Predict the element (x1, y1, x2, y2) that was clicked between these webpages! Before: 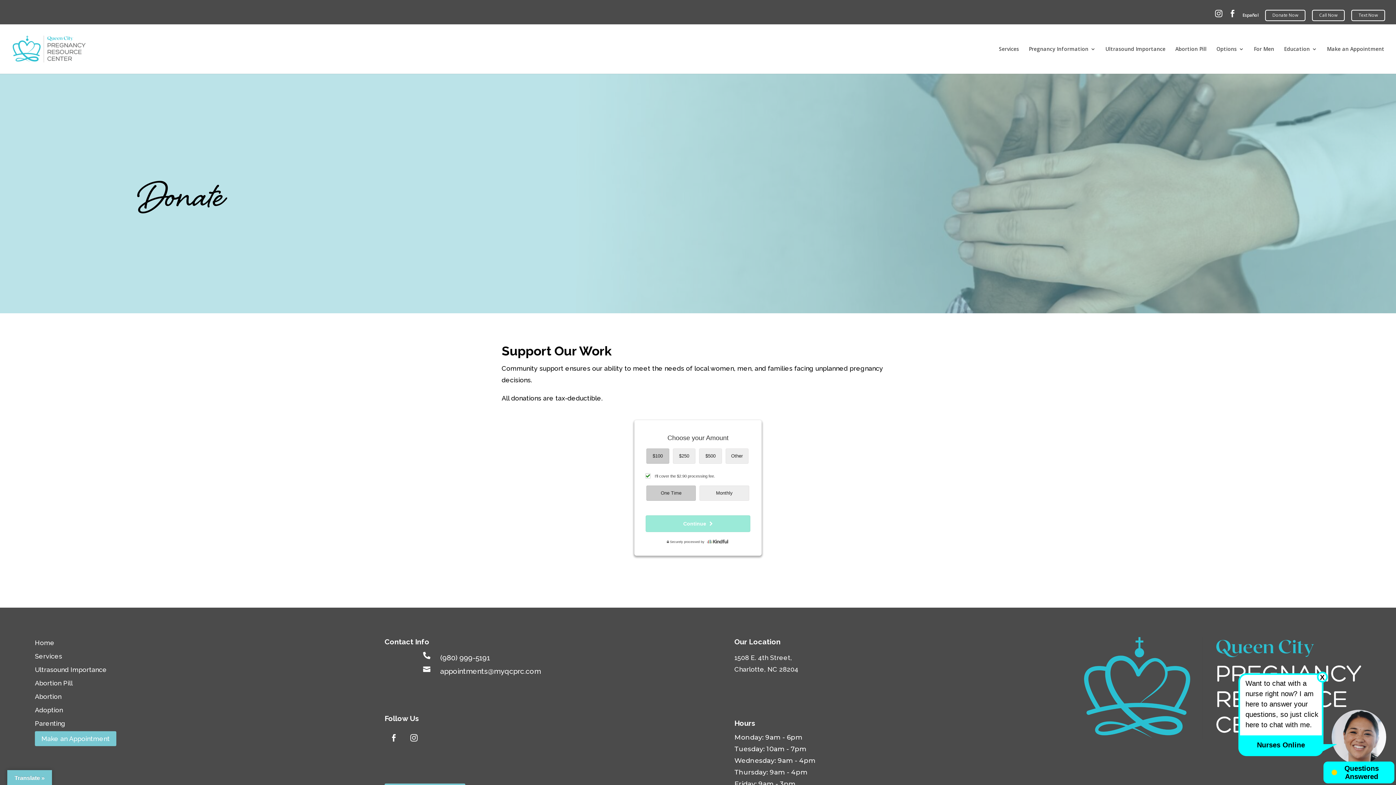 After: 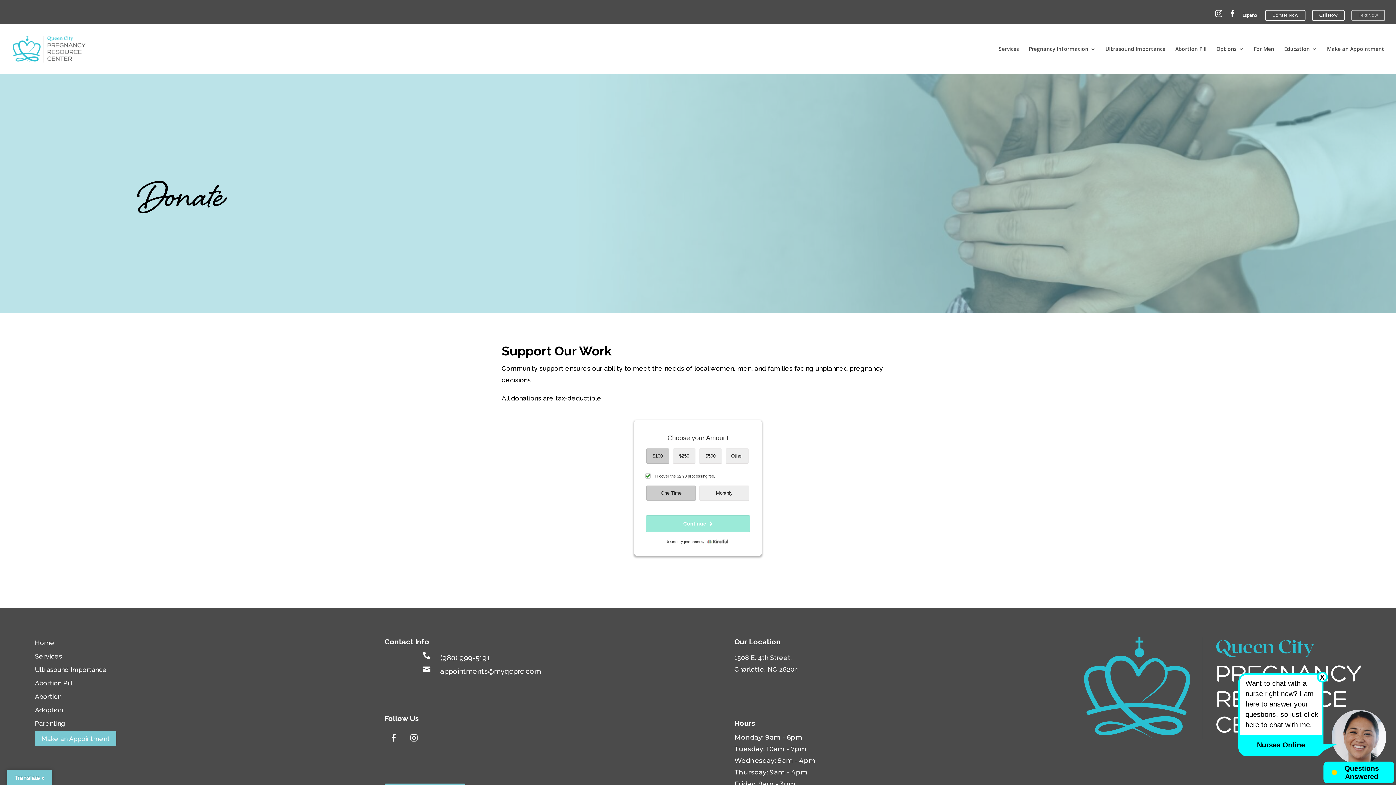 Action: bbox: (1351, 9, 1385, 24)